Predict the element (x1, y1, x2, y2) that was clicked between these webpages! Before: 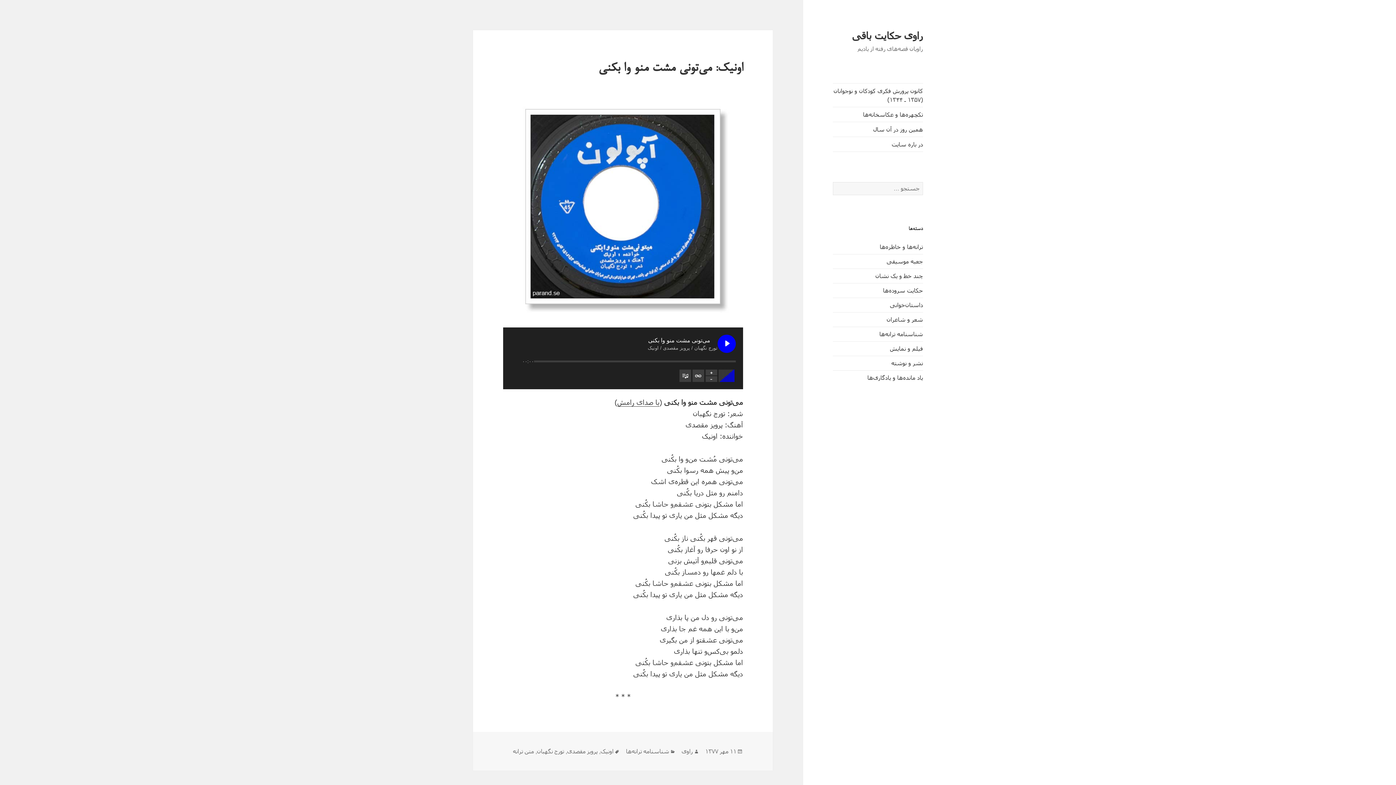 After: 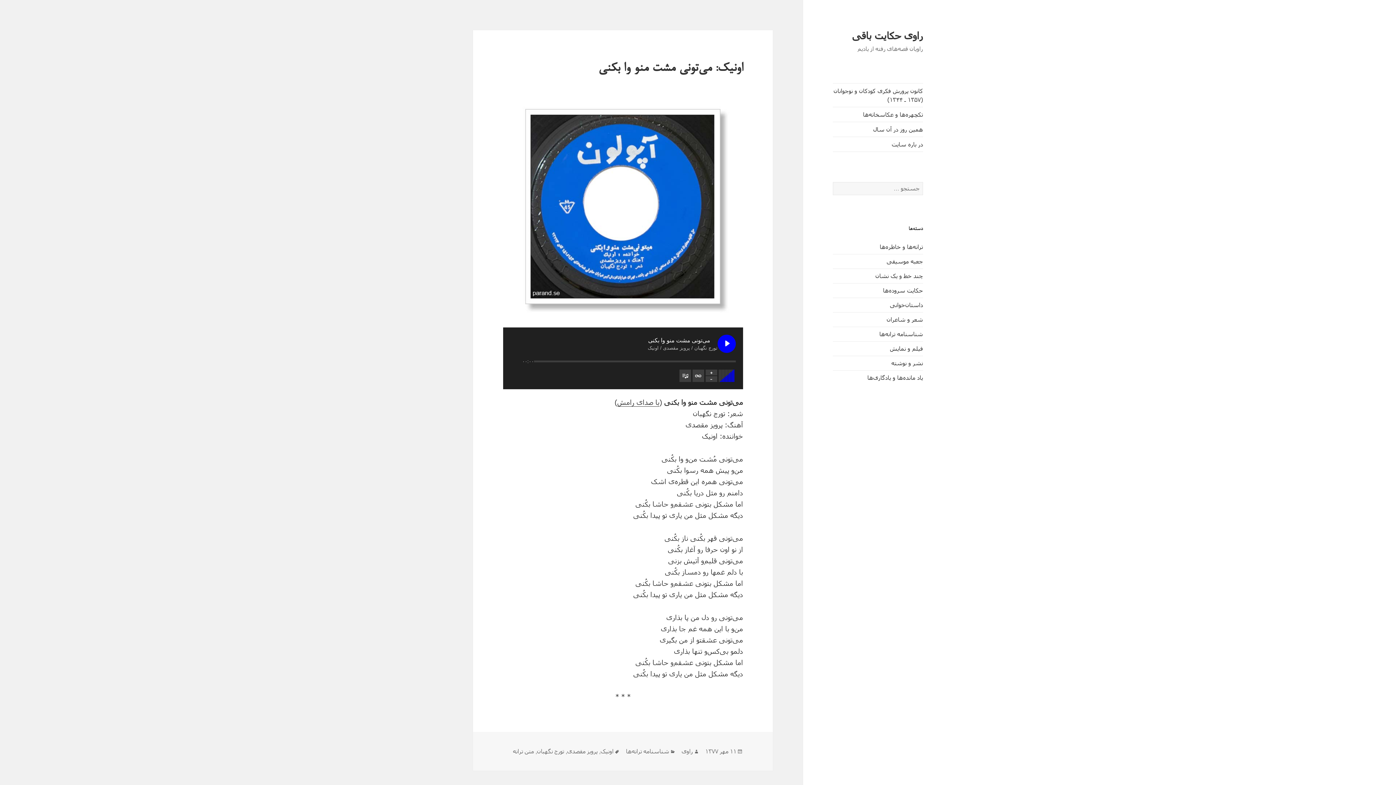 Action: bbox: (705, 748, 736, 755) label: ۱۱ مهر ۱۳۷۷